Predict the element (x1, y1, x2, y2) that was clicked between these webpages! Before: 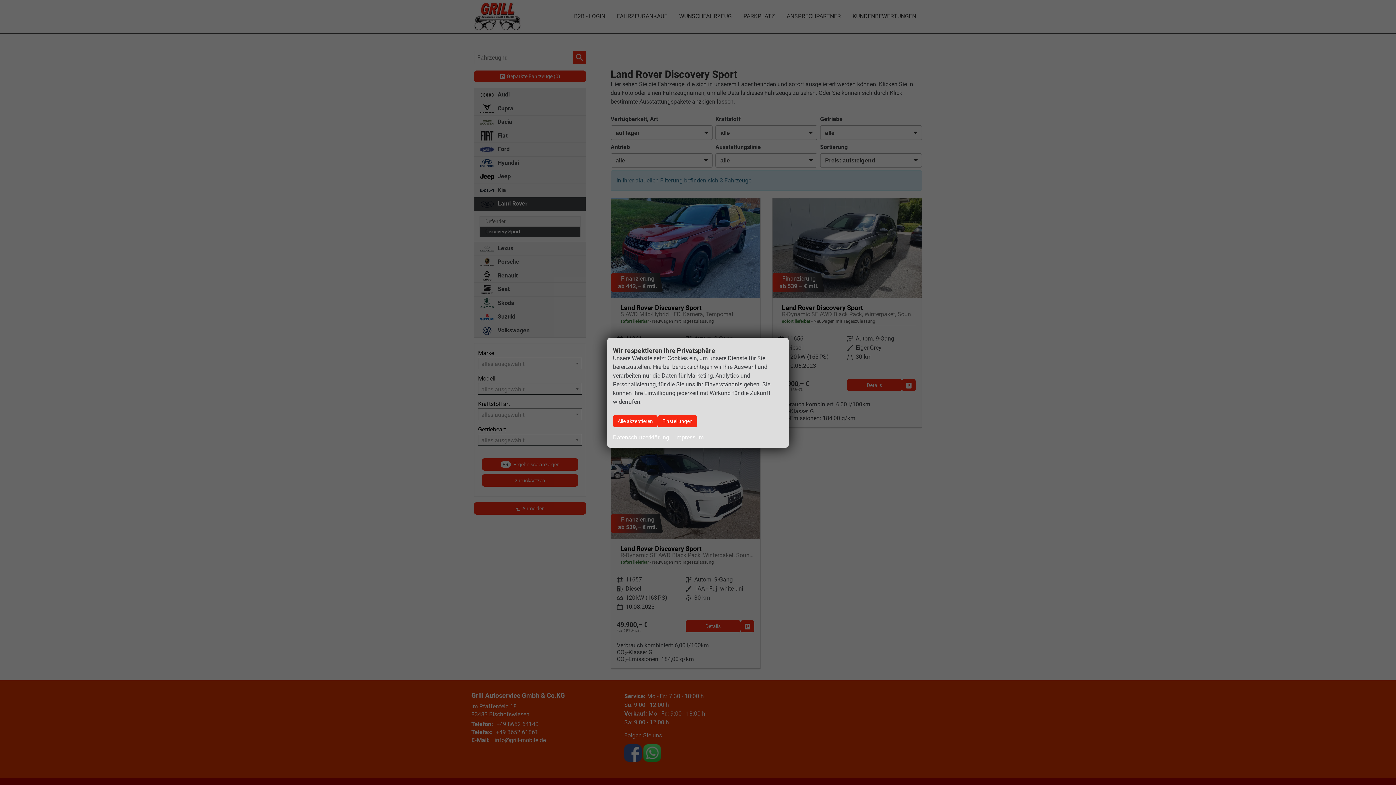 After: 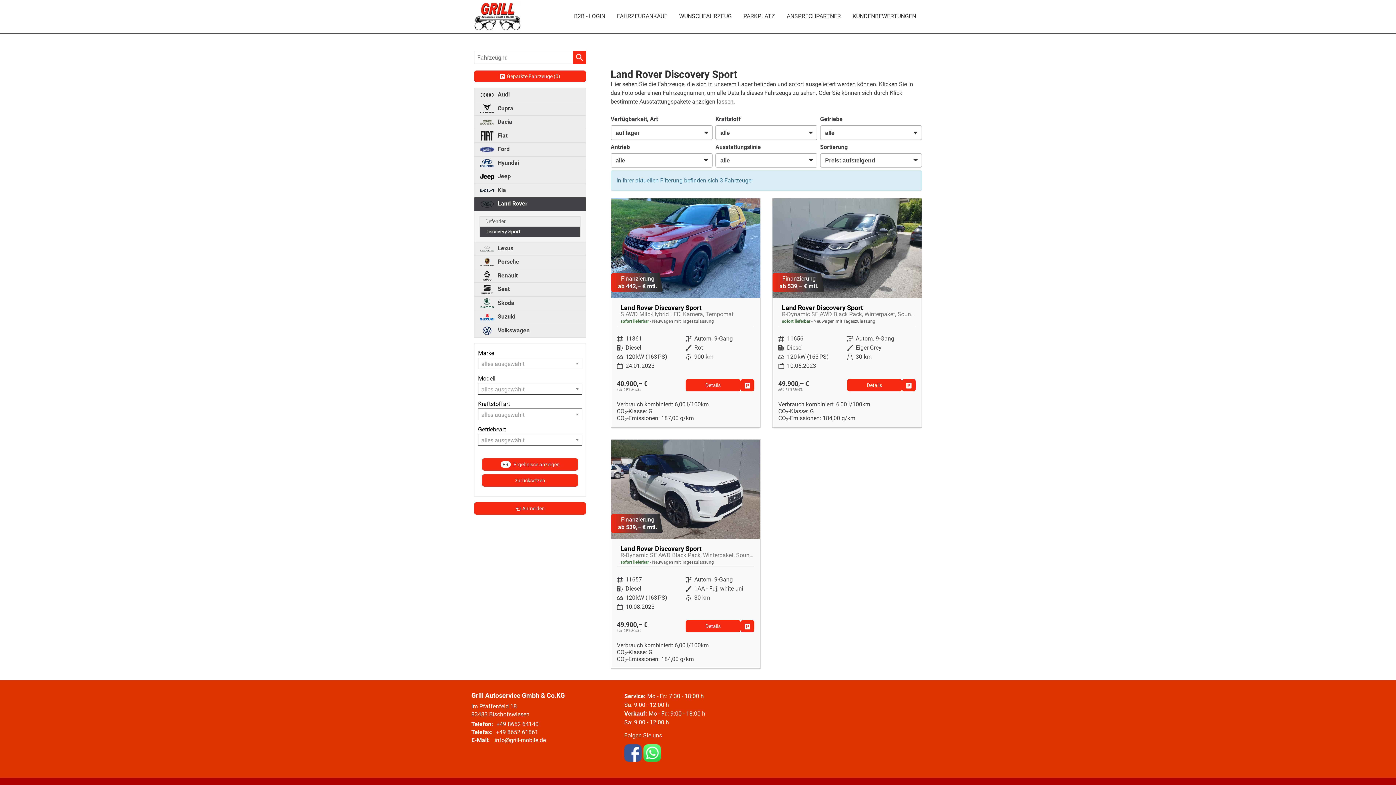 Action: bbox: (613, 415, 657, 427) label: Alle akzeptieren